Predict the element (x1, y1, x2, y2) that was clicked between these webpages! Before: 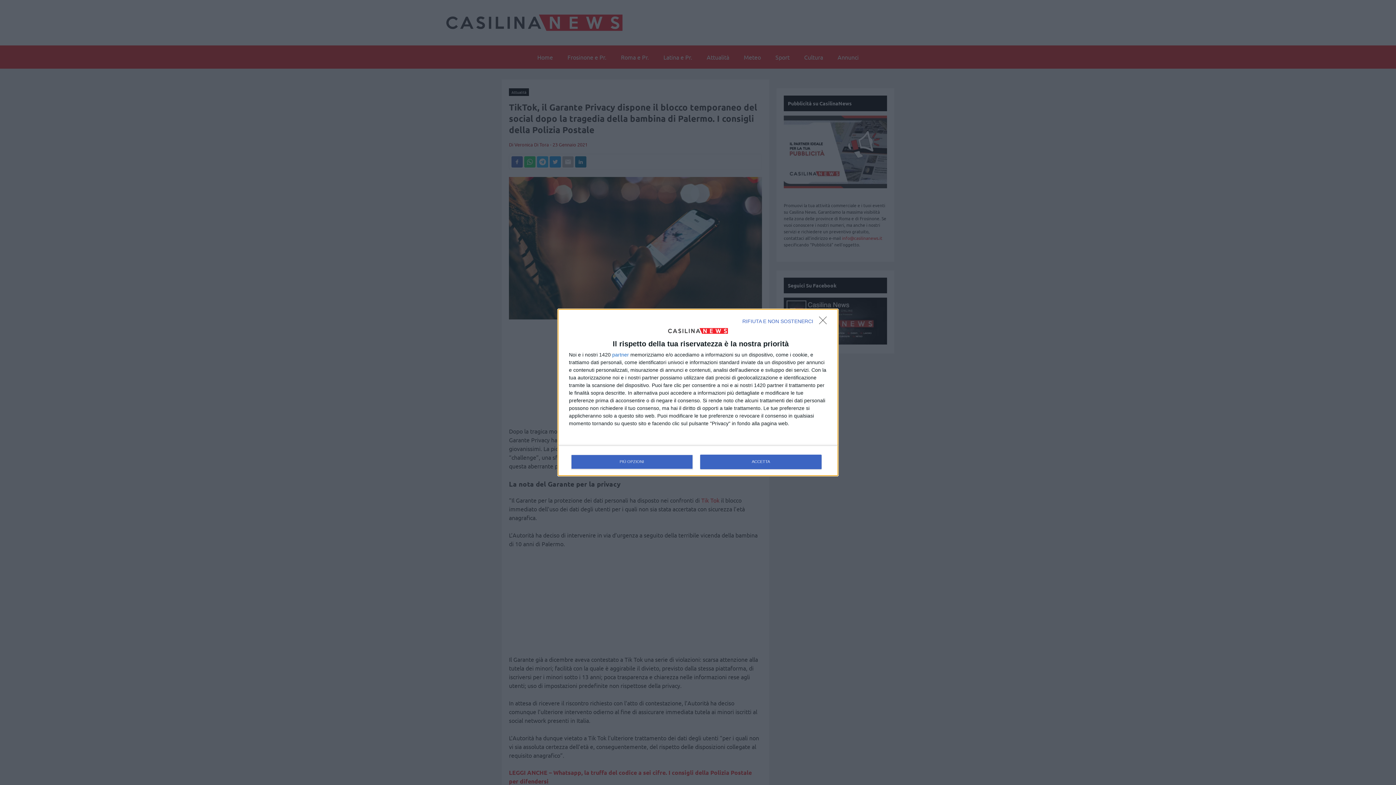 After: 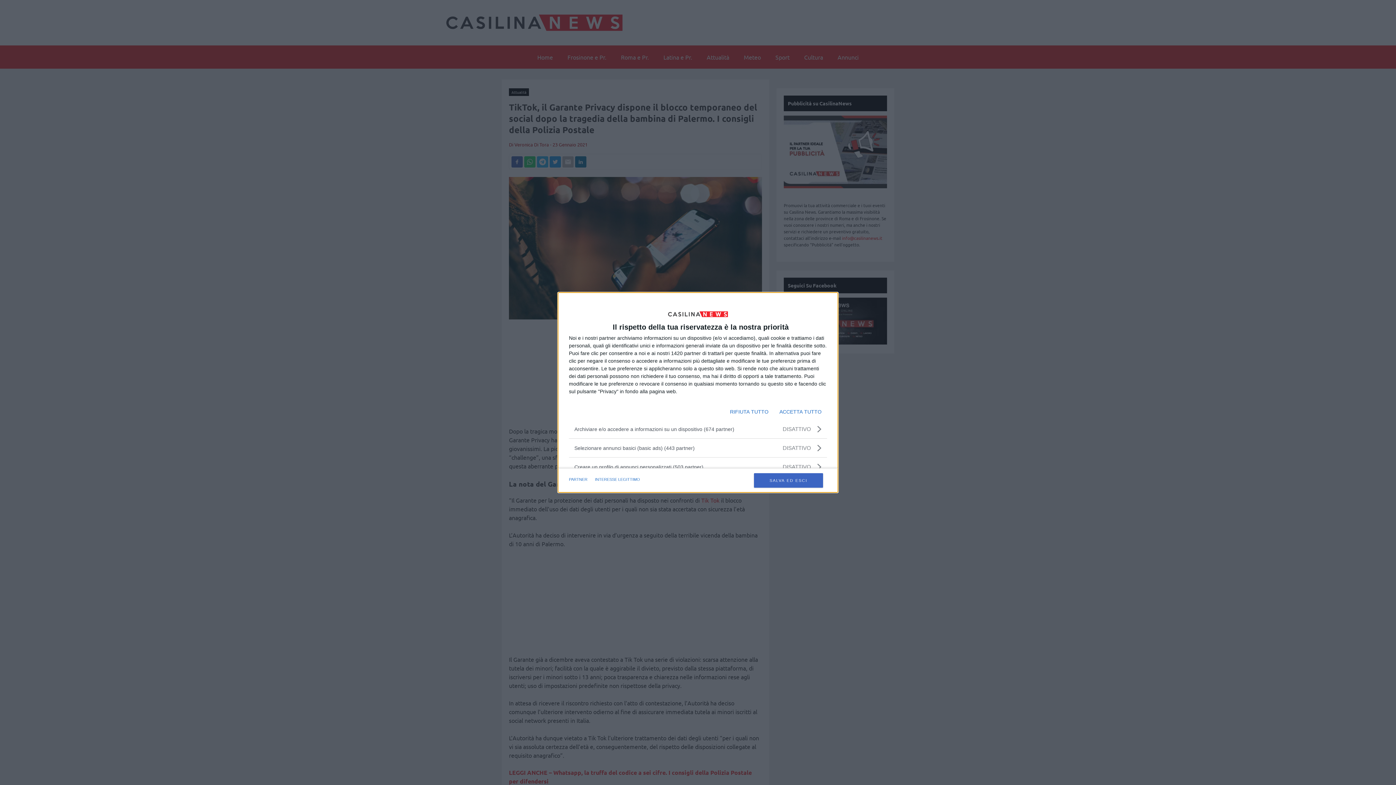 Action: label: PIÙ OPZIONI bbox: (571, 454, 692, 469)